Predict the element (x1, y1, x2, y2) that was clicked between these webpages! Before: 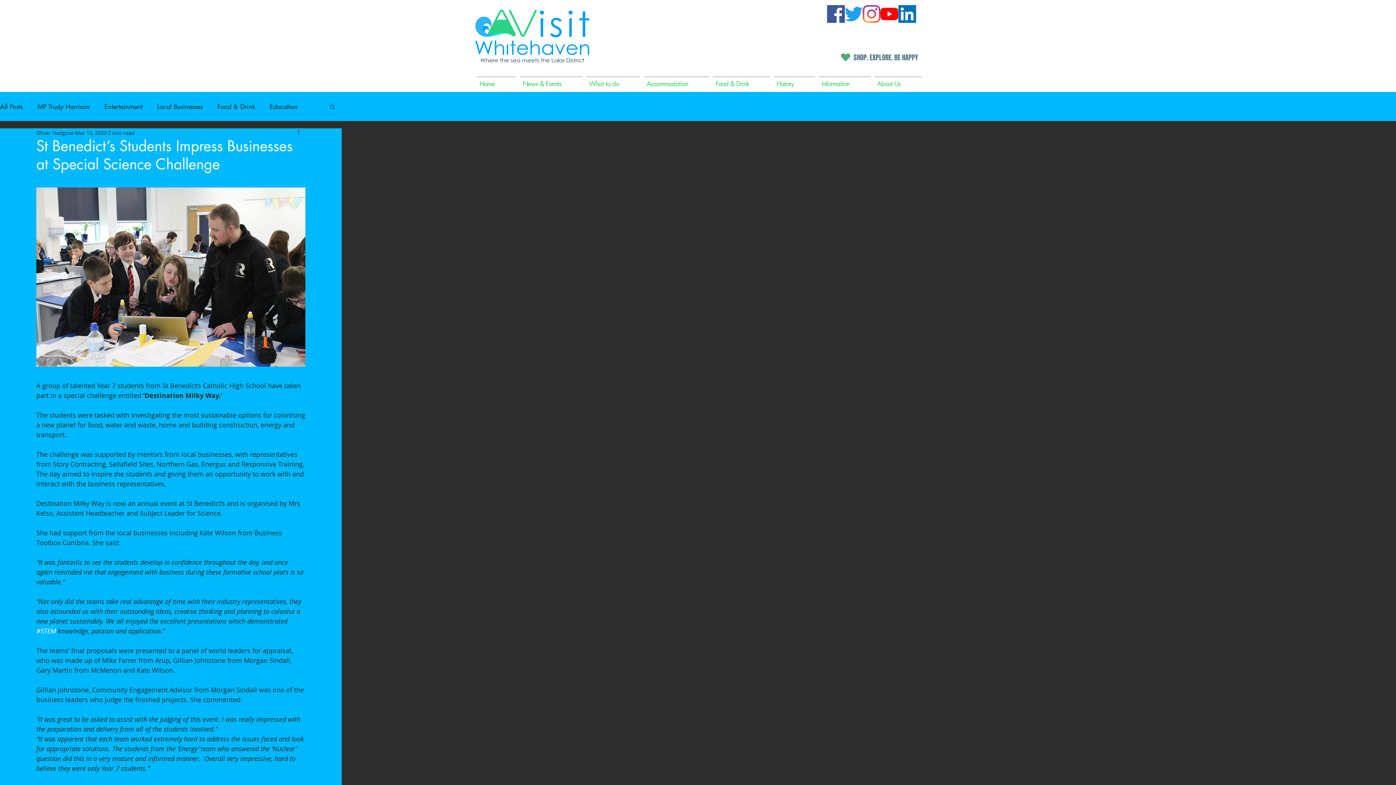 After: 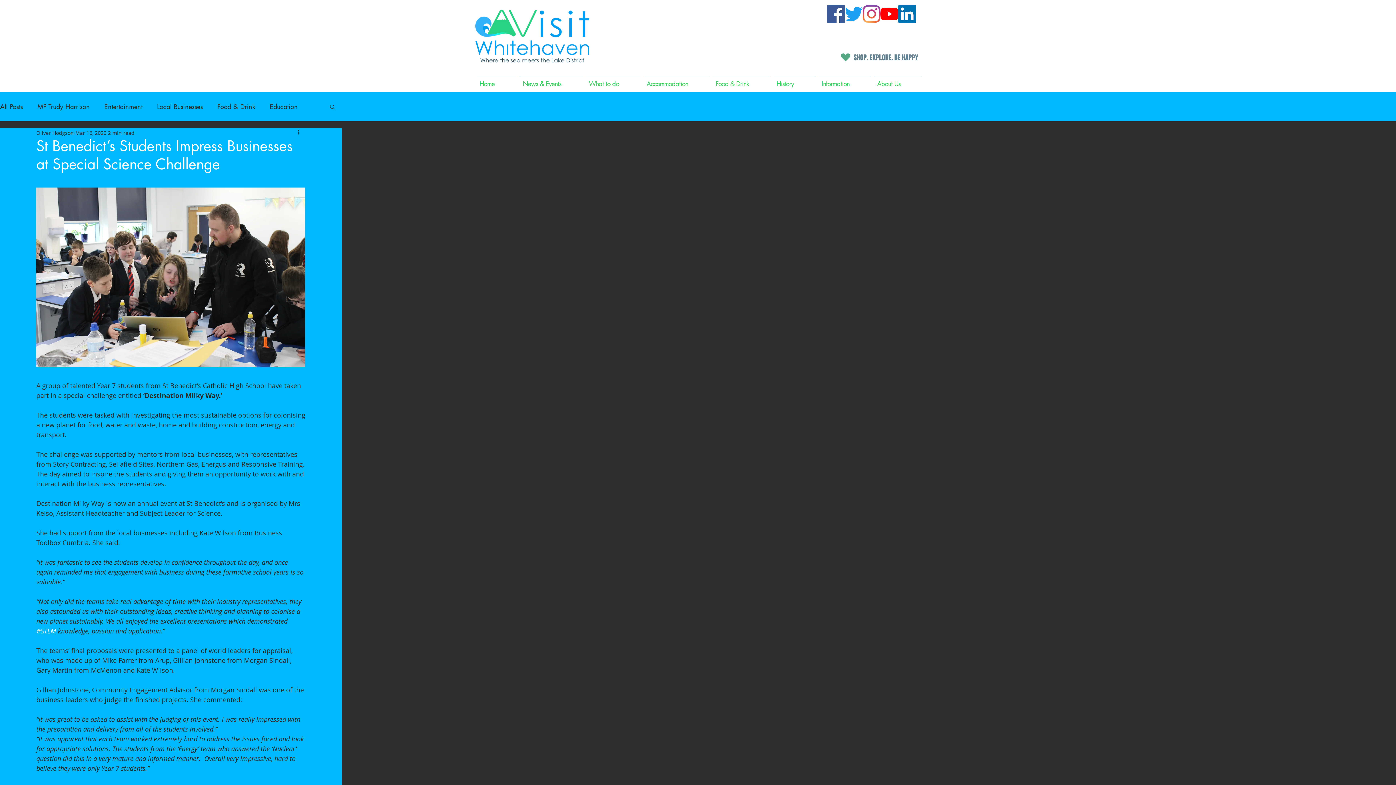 Action: label: #STEM bbox: (36, 627, 56, 635)